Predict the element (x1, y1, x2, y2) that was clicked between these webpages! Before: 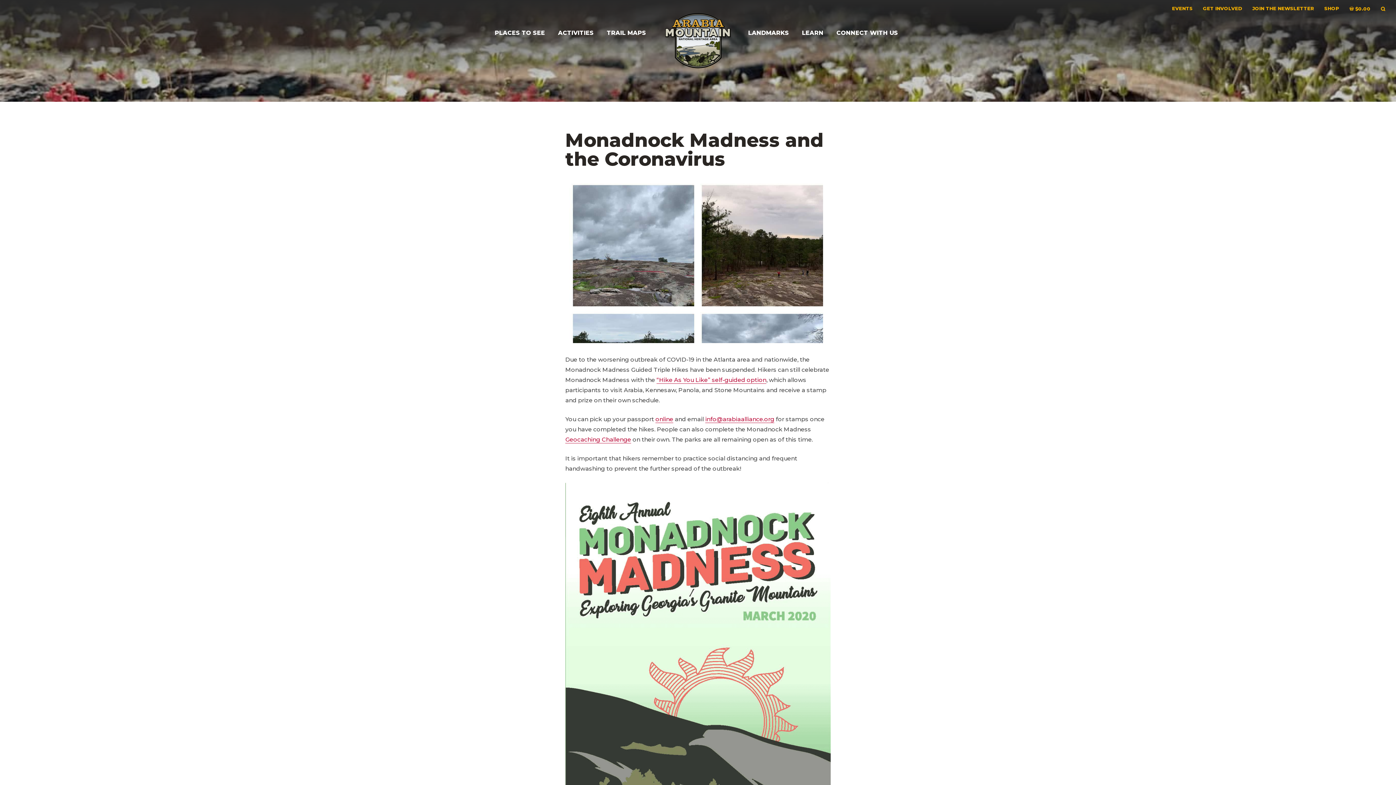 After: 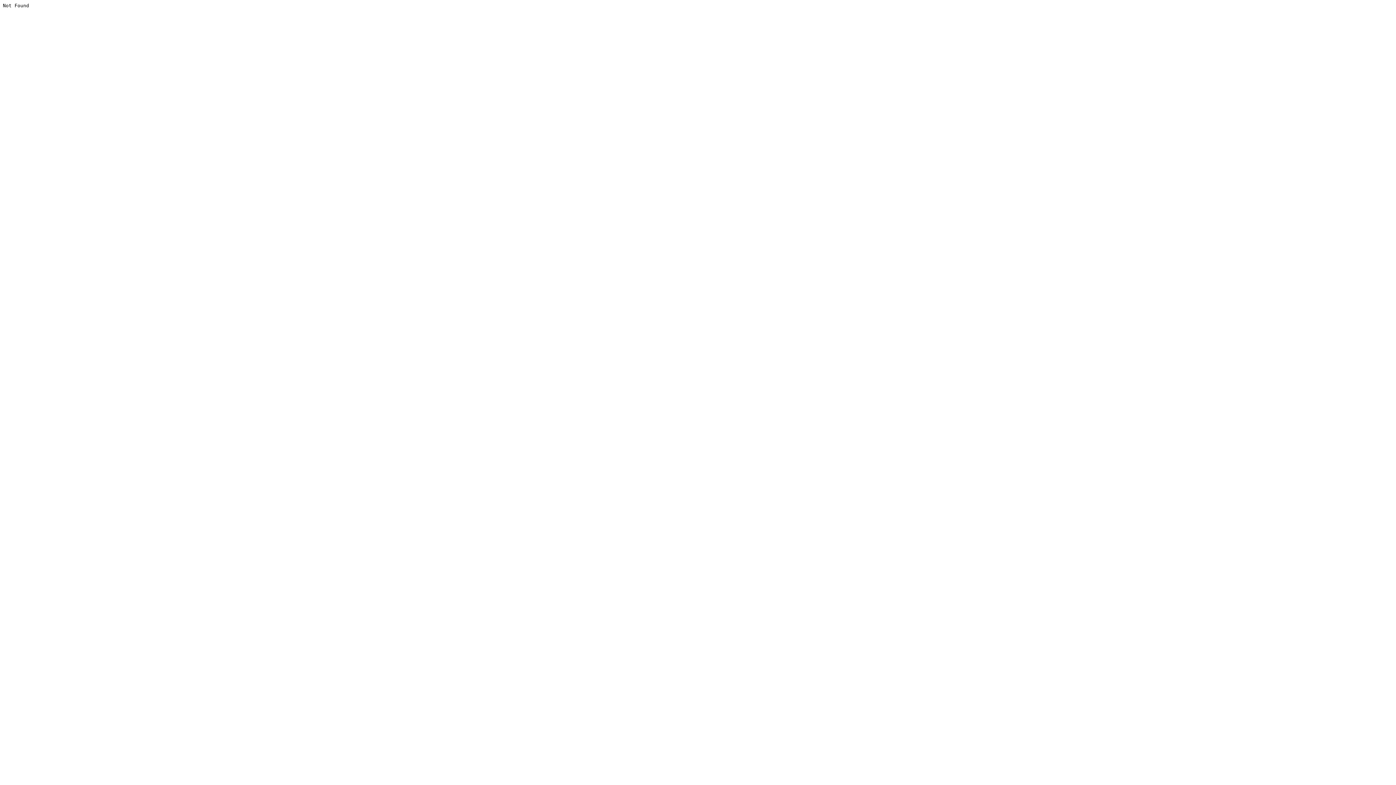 Action: label: online bbox: (655, 416, 673, 423)